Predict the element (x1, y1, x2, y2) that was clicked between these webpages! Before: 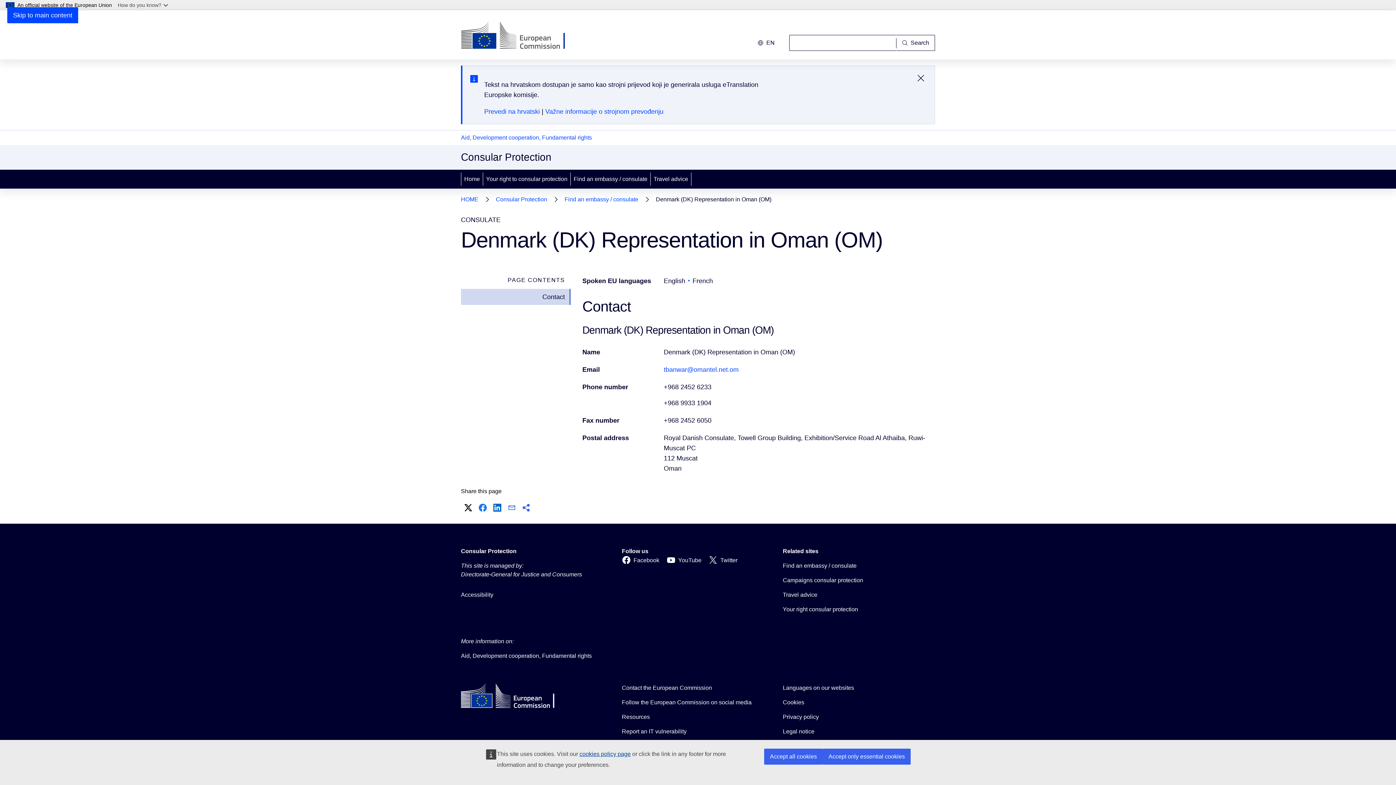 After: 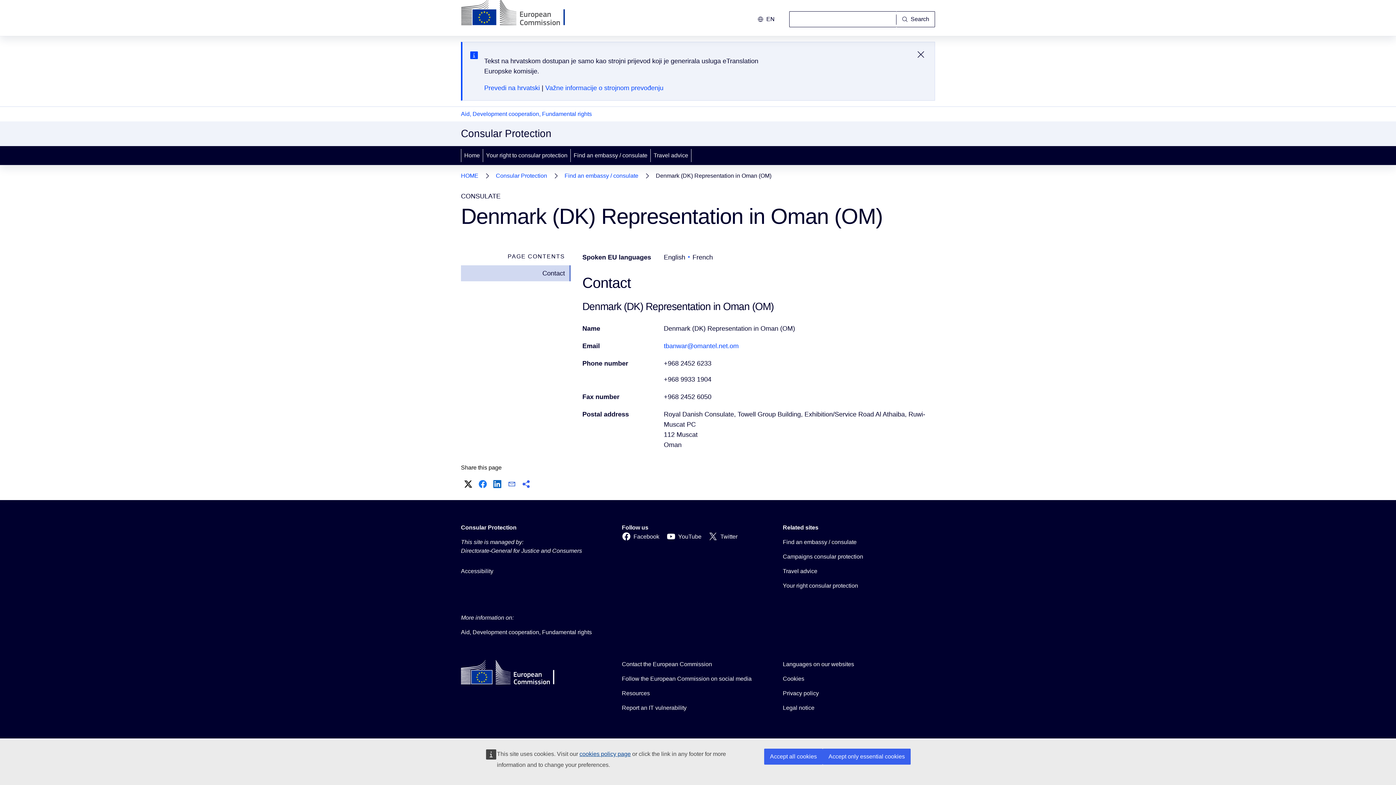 Action: bbox: (7, 7, 78, 23) label: Skip to main content